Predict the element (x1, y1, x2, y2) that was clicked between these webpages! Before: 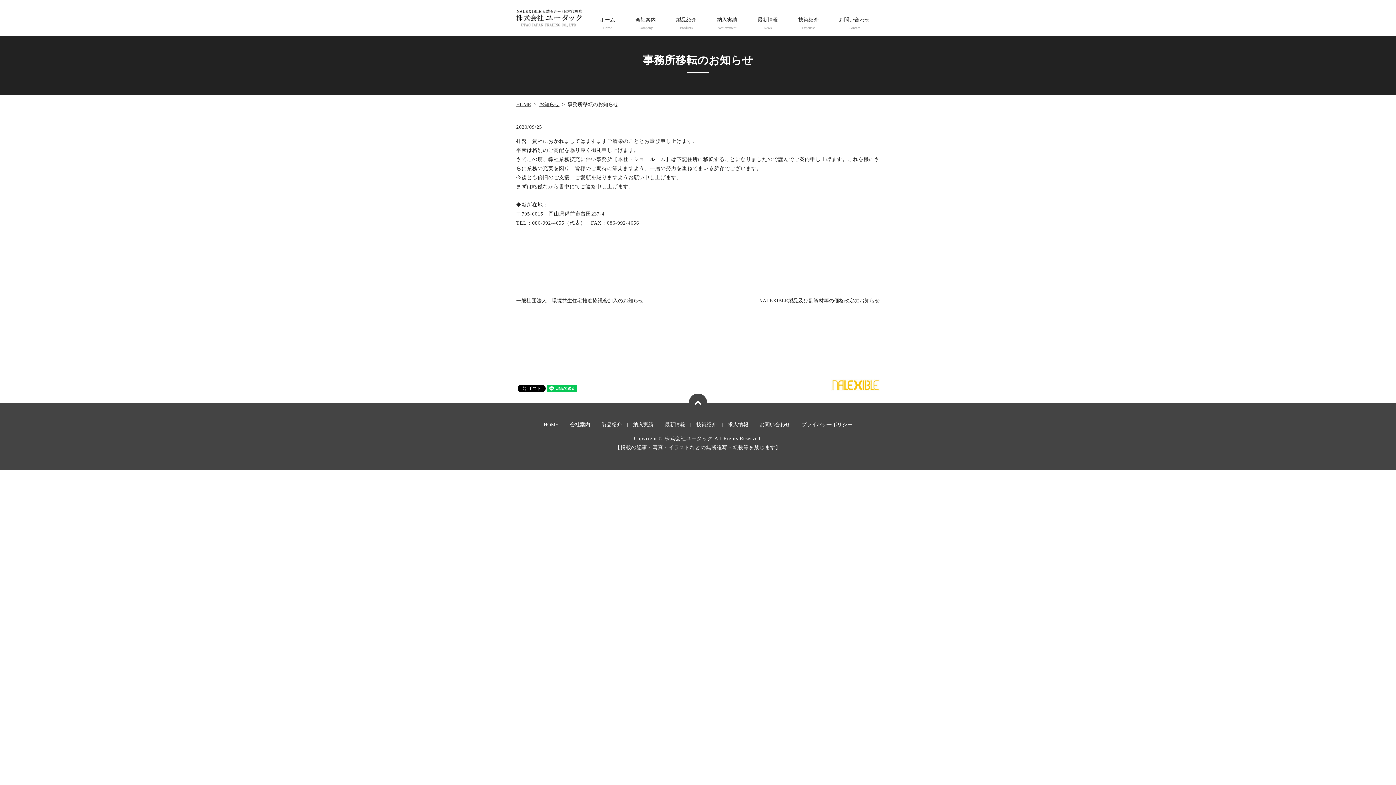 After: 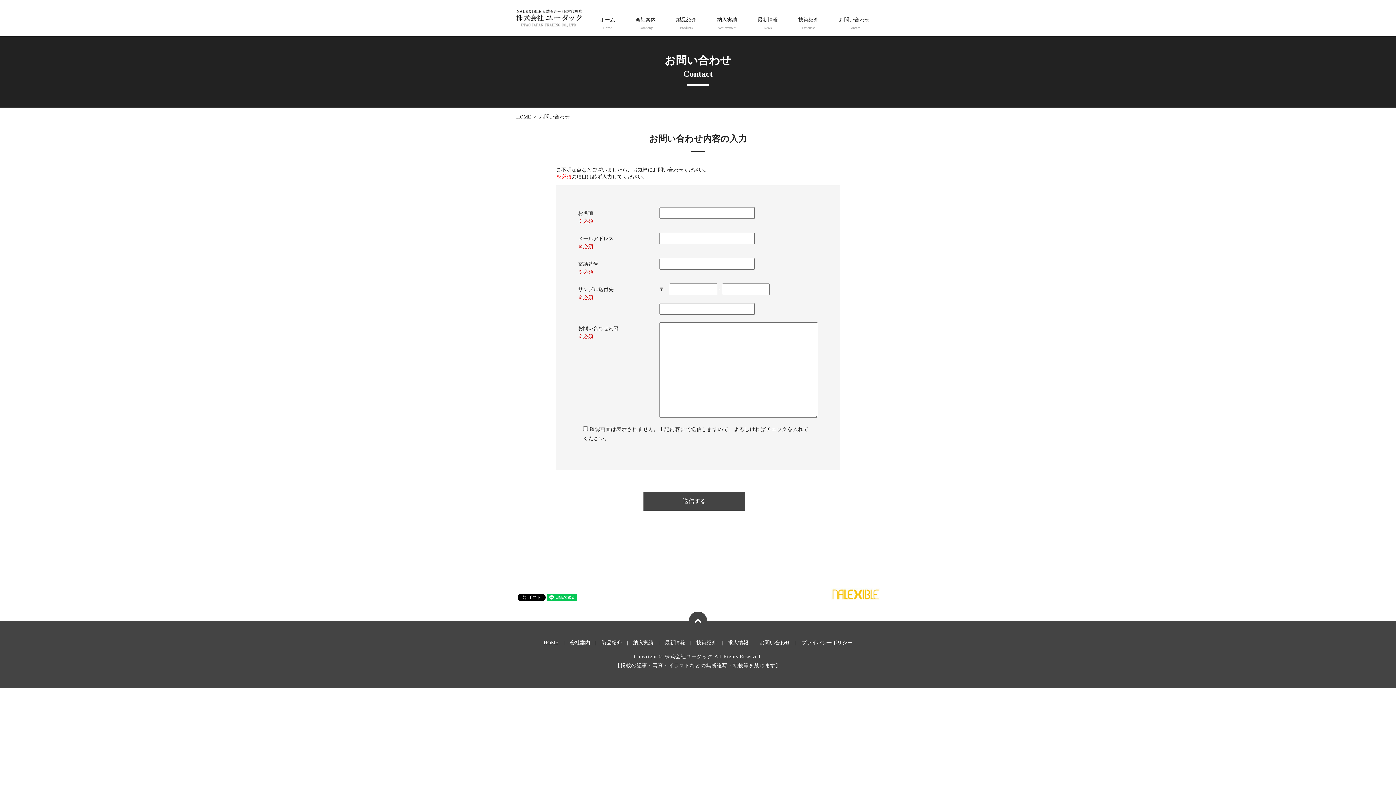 Action: bbox: (759, 422, 790, 427) label: お問い合わせ